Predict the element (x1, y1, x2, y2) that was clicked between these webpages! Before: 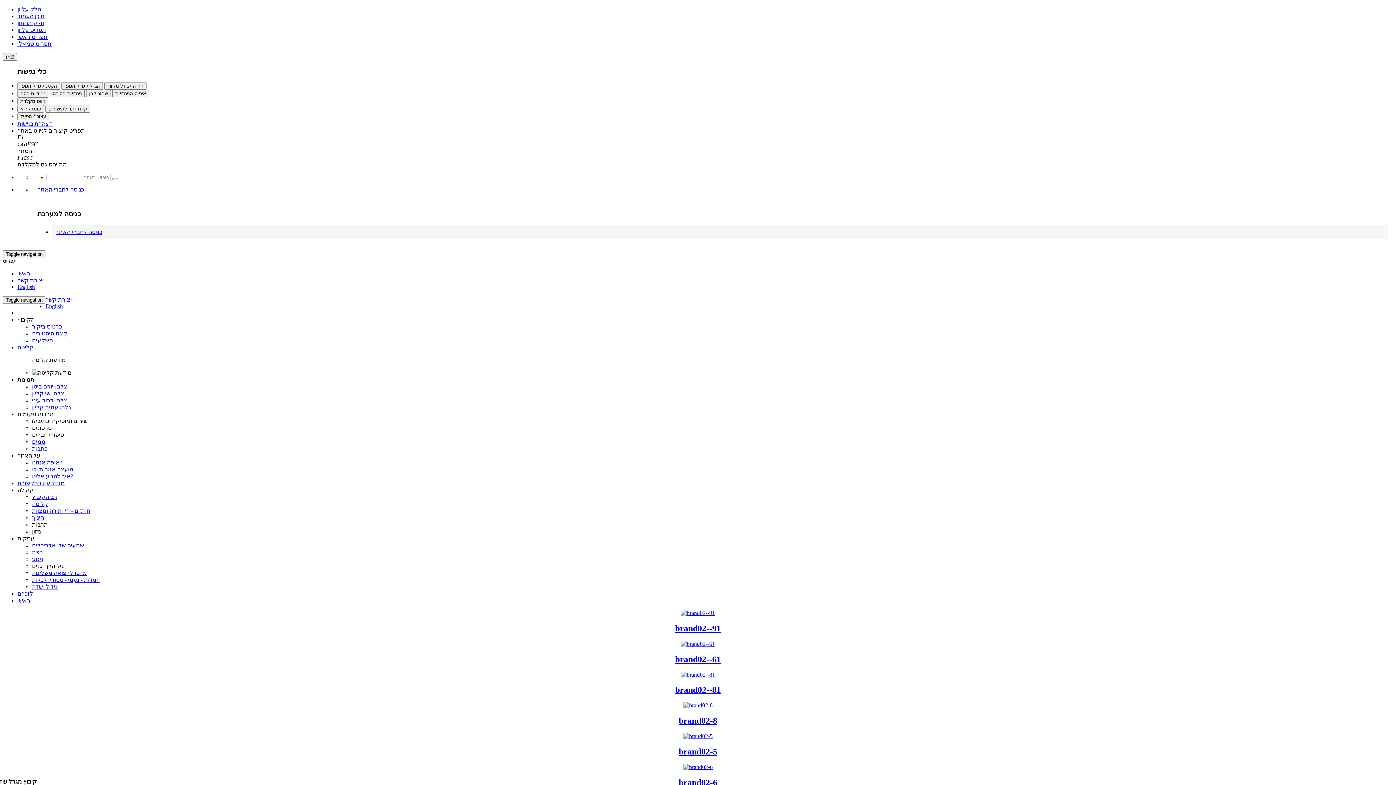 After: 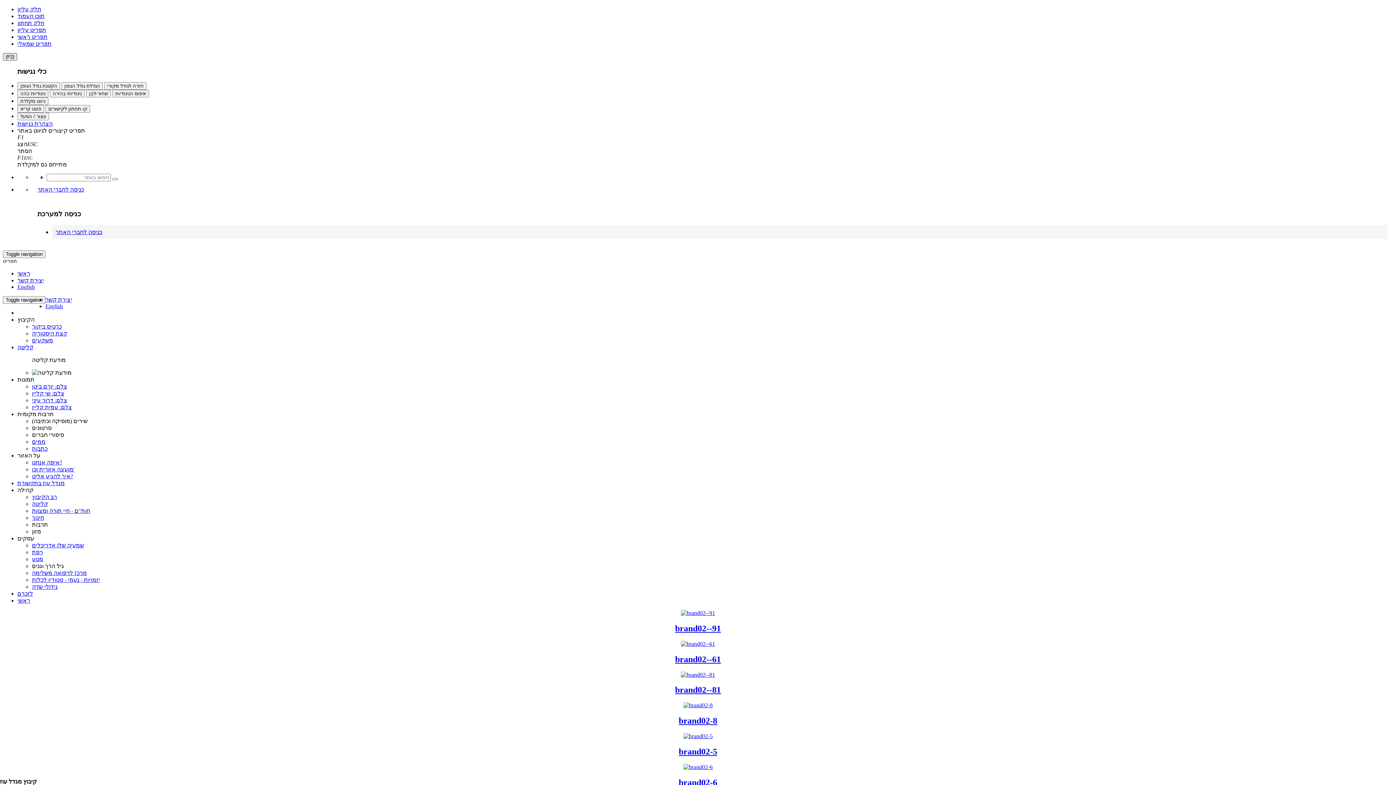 Action: bbox: (2, 53, 17, 60) label: (F2)